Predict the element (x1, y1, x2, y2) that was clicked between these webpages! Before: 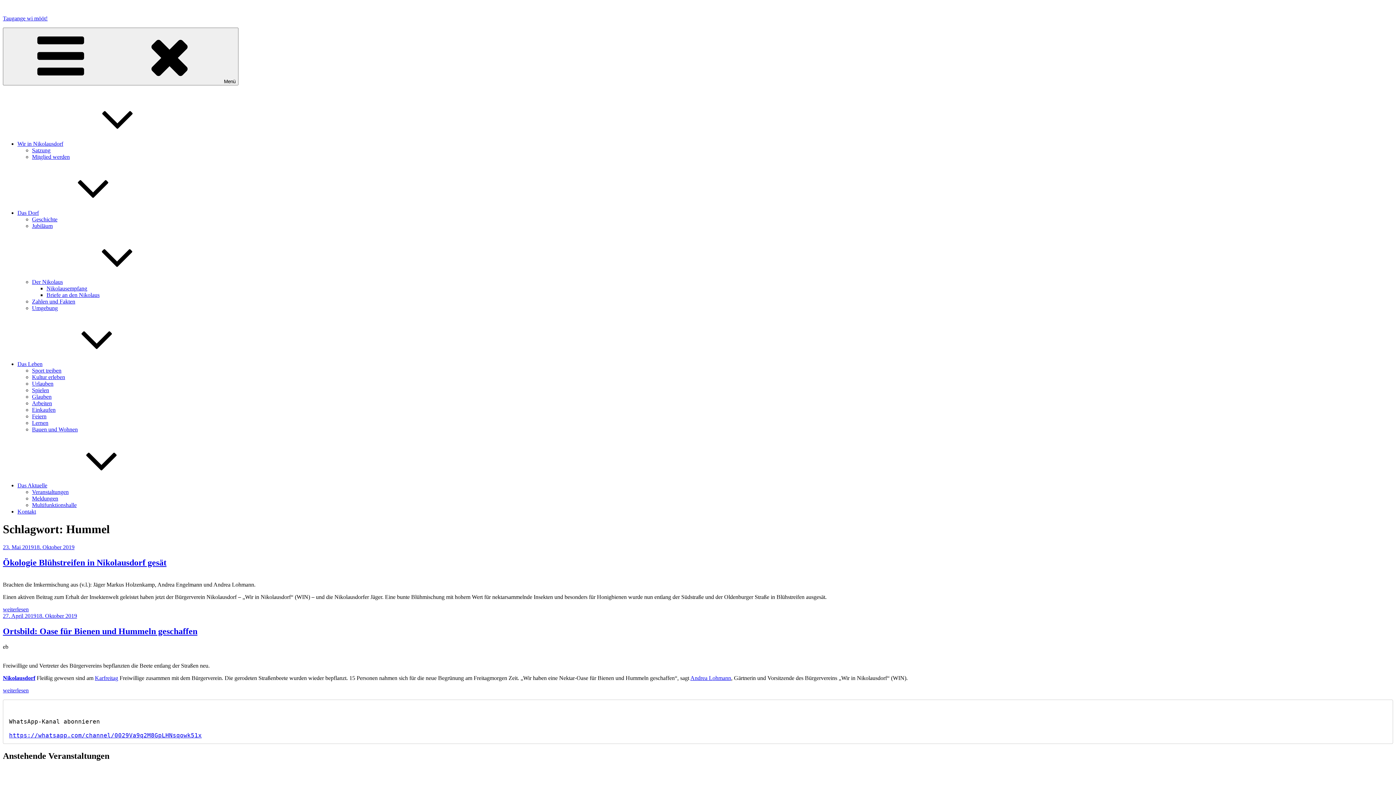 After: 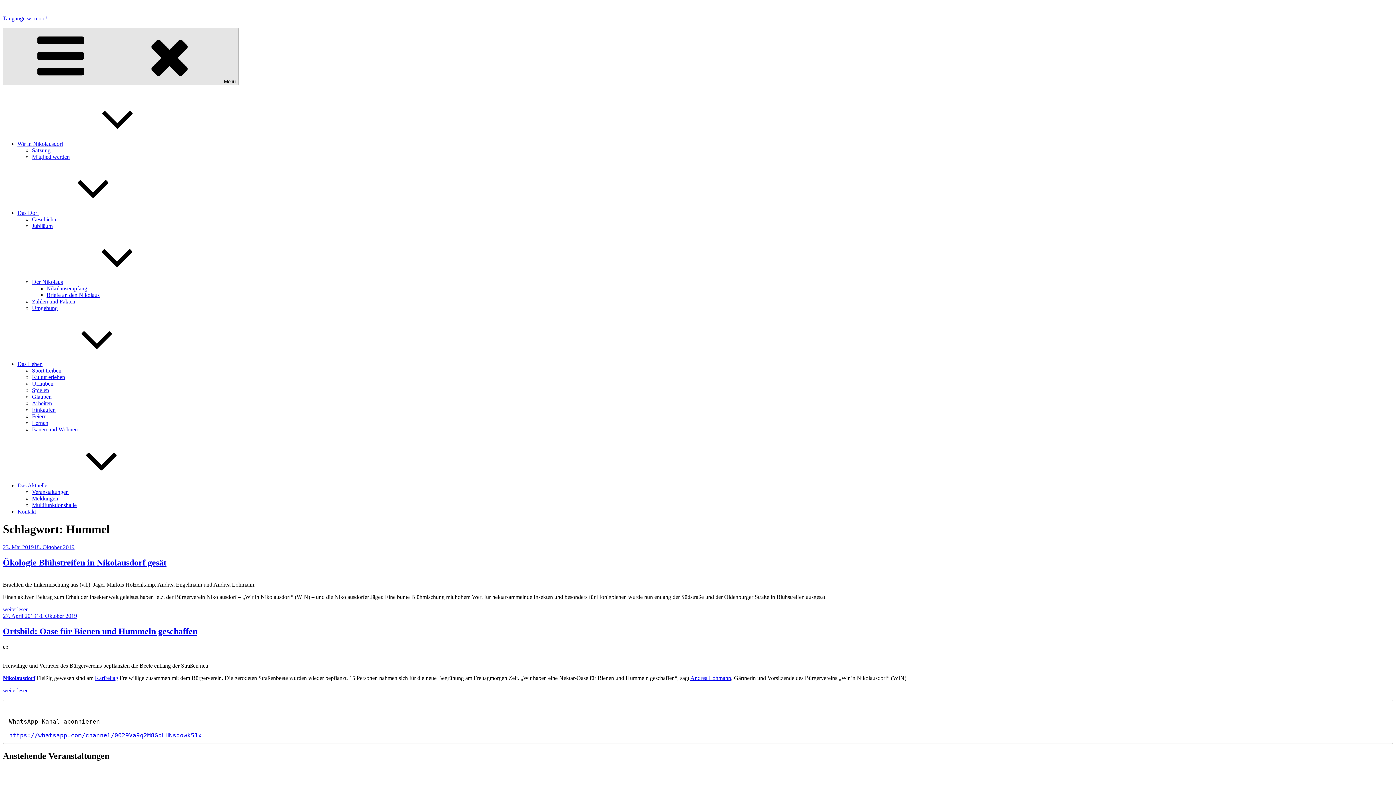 Action: bbox: (2, 27, 238, 85) label: Menü